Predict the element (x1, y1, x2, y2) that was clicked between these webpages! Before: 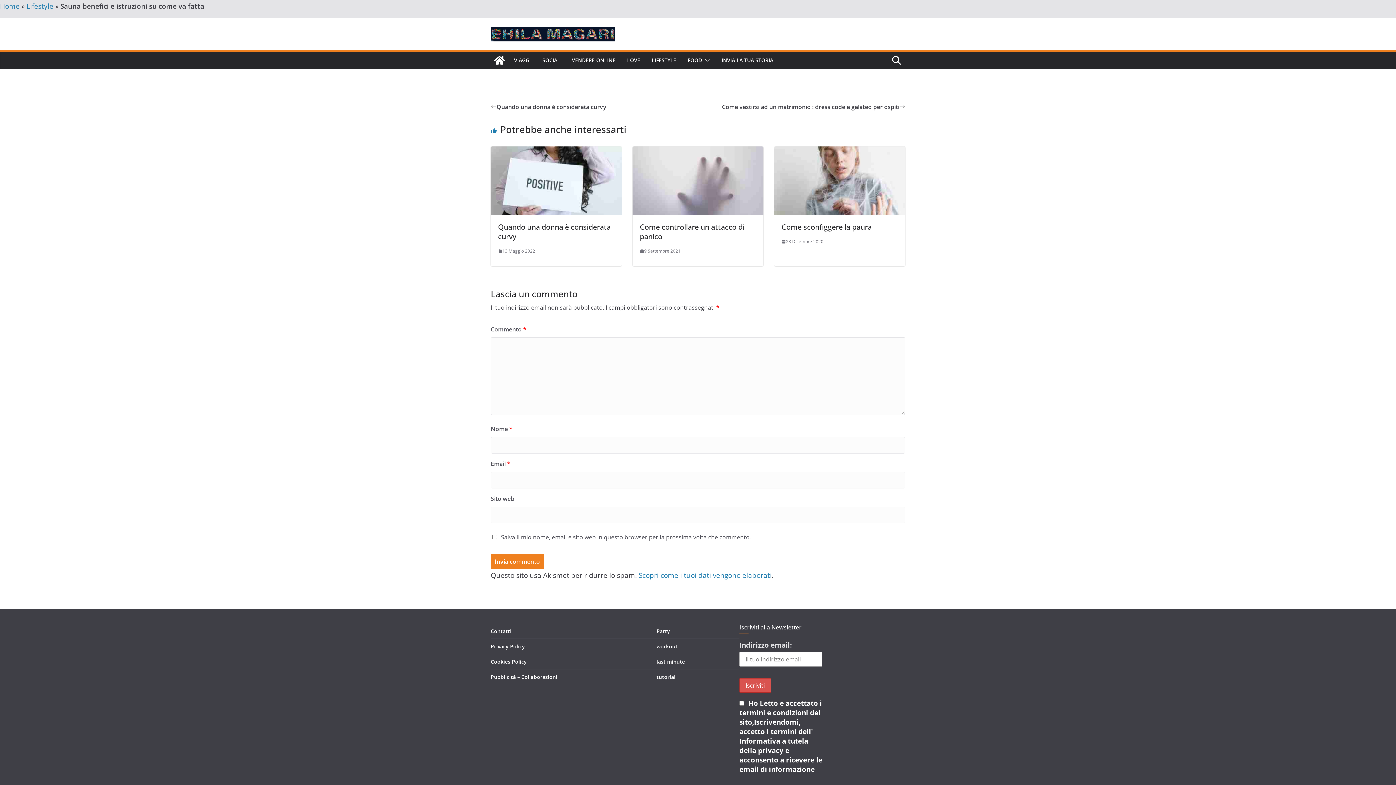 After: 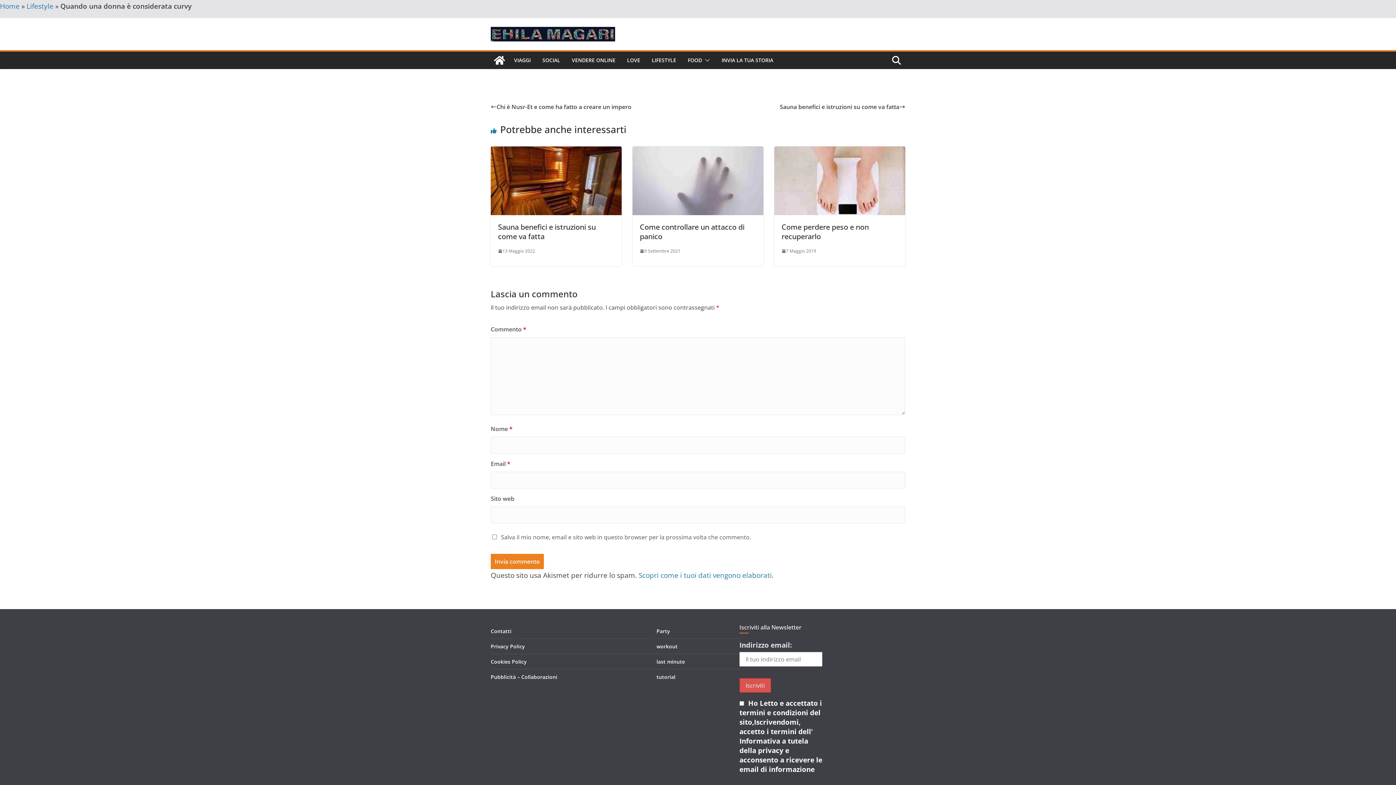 Action: label: 13 Maggio 2022 bbox: (498, 247, 535, 254)